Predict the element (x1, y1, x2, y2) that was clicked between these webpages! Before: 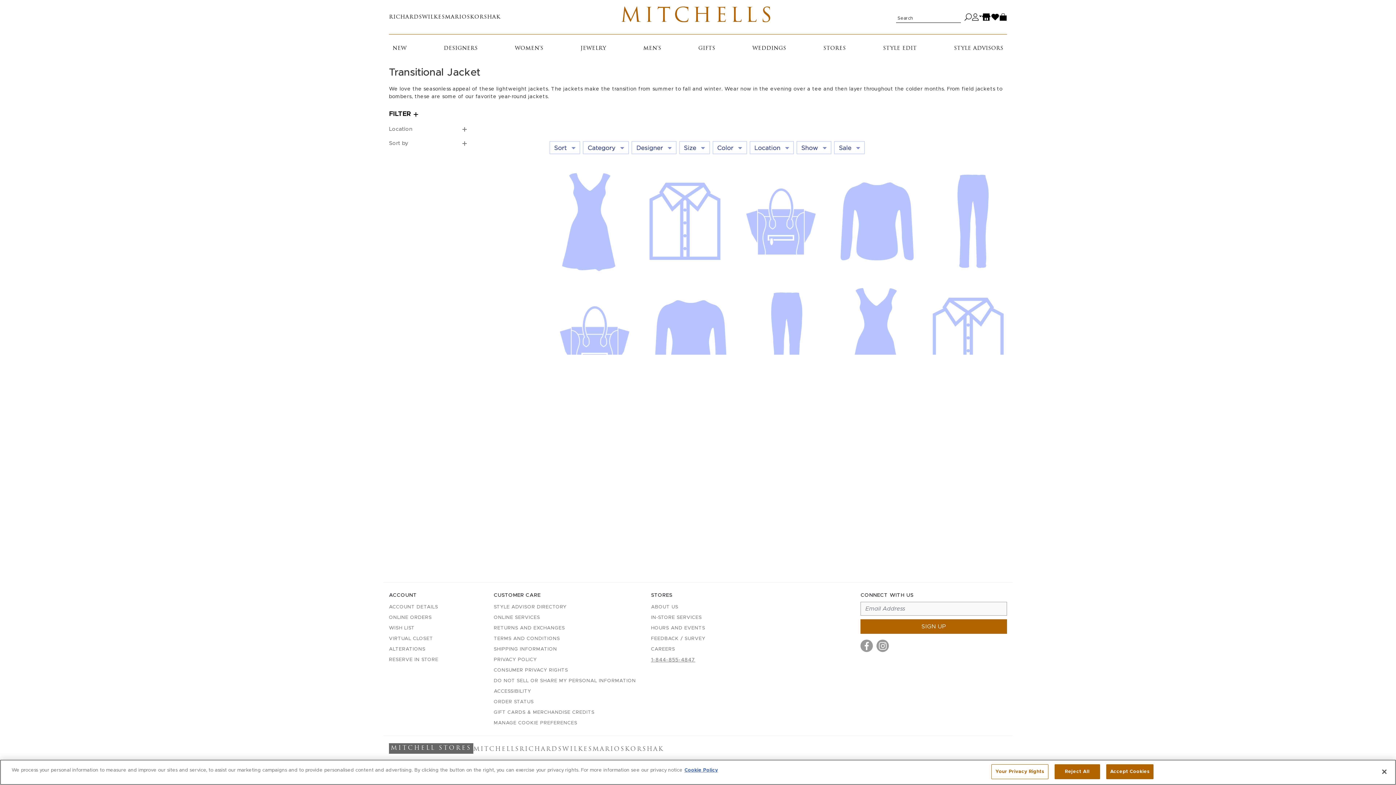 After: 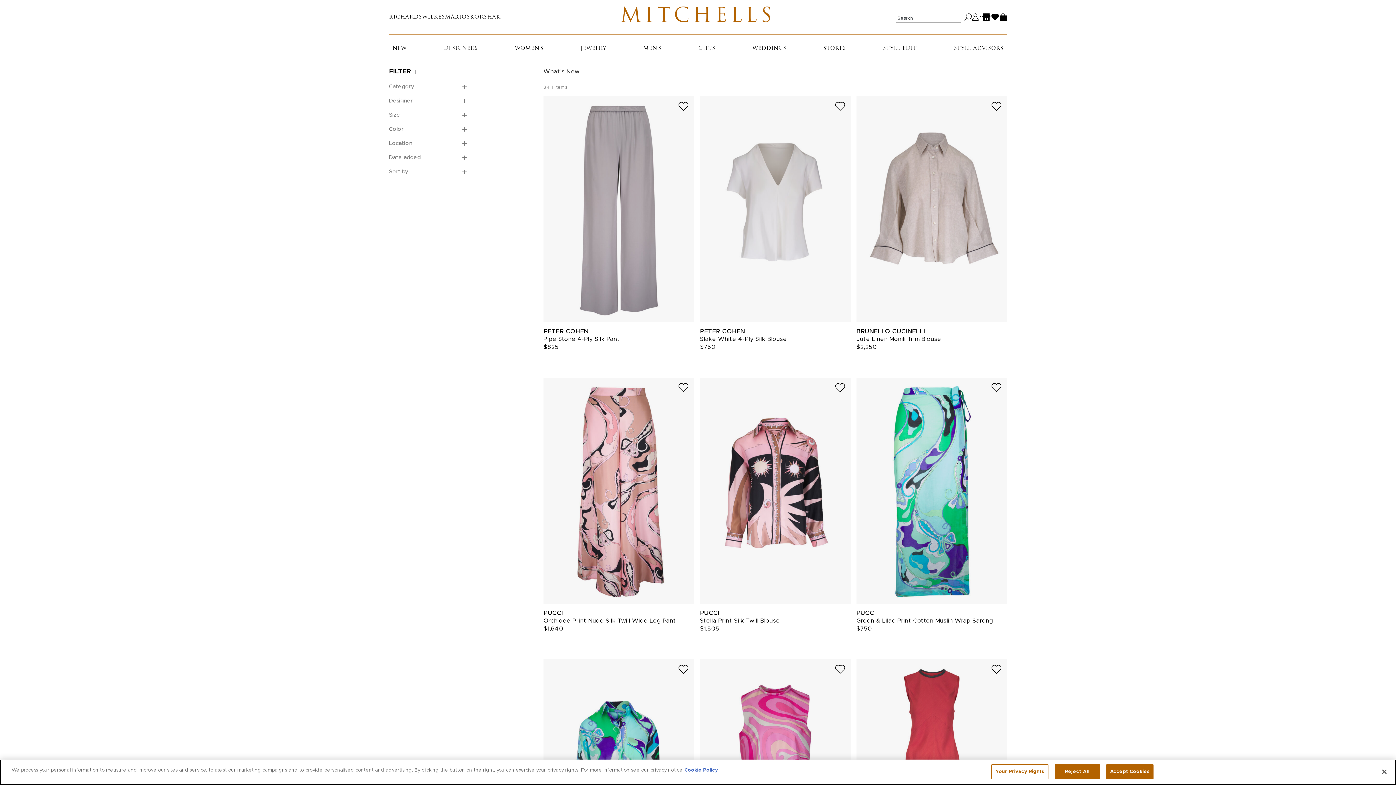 Action: bbox: (389, 43, 410, 53) label: NEW